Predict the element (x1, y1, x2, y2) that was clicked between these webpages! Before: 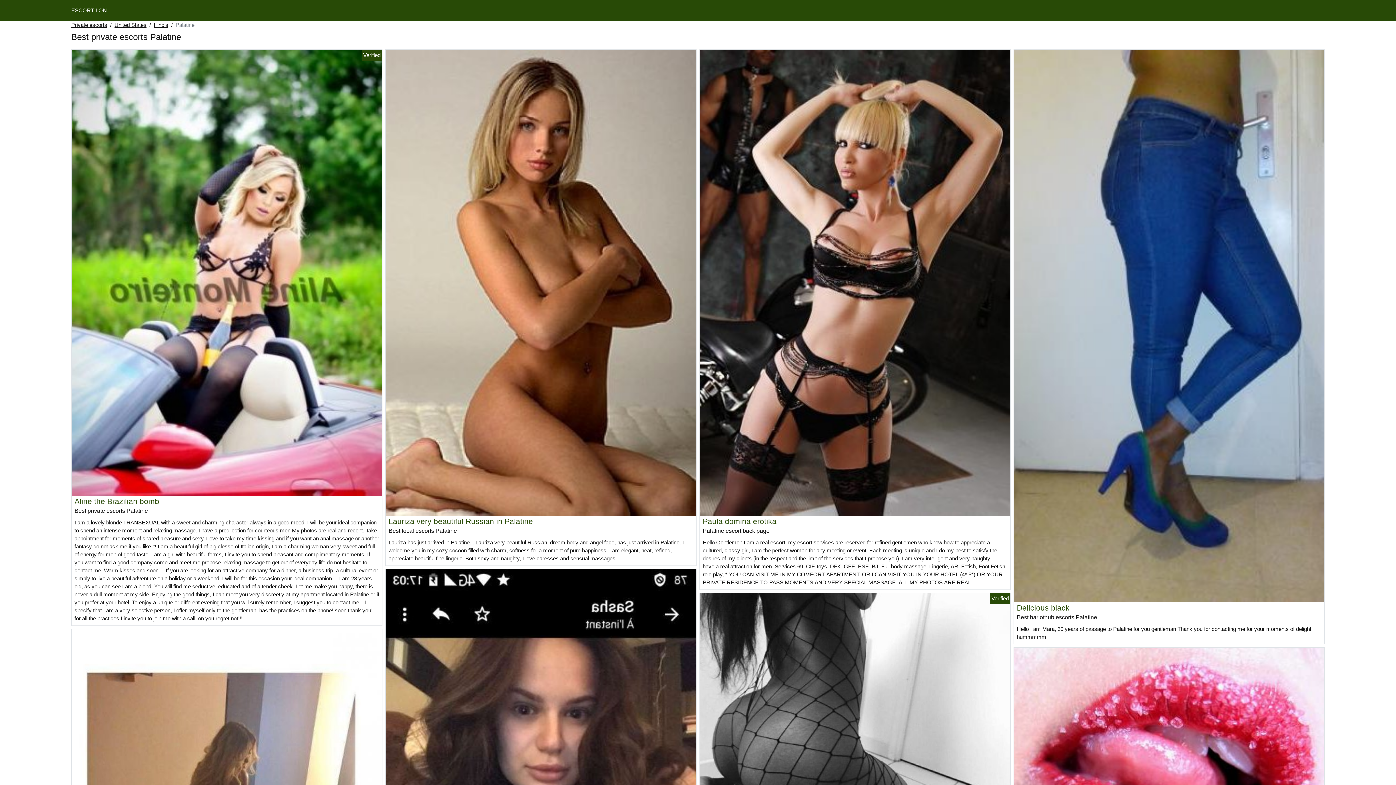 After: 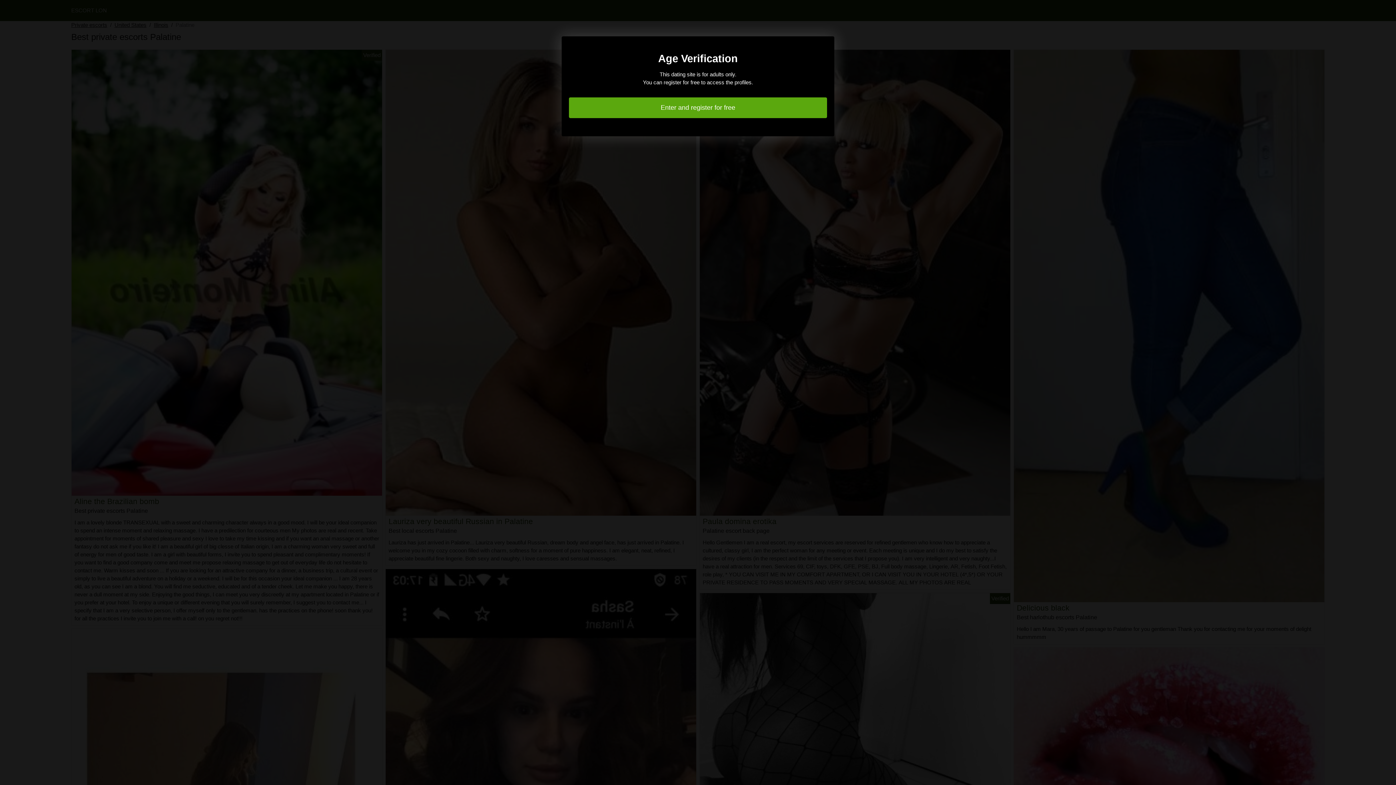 Action: bbox: (700, 279, 1010, 285)